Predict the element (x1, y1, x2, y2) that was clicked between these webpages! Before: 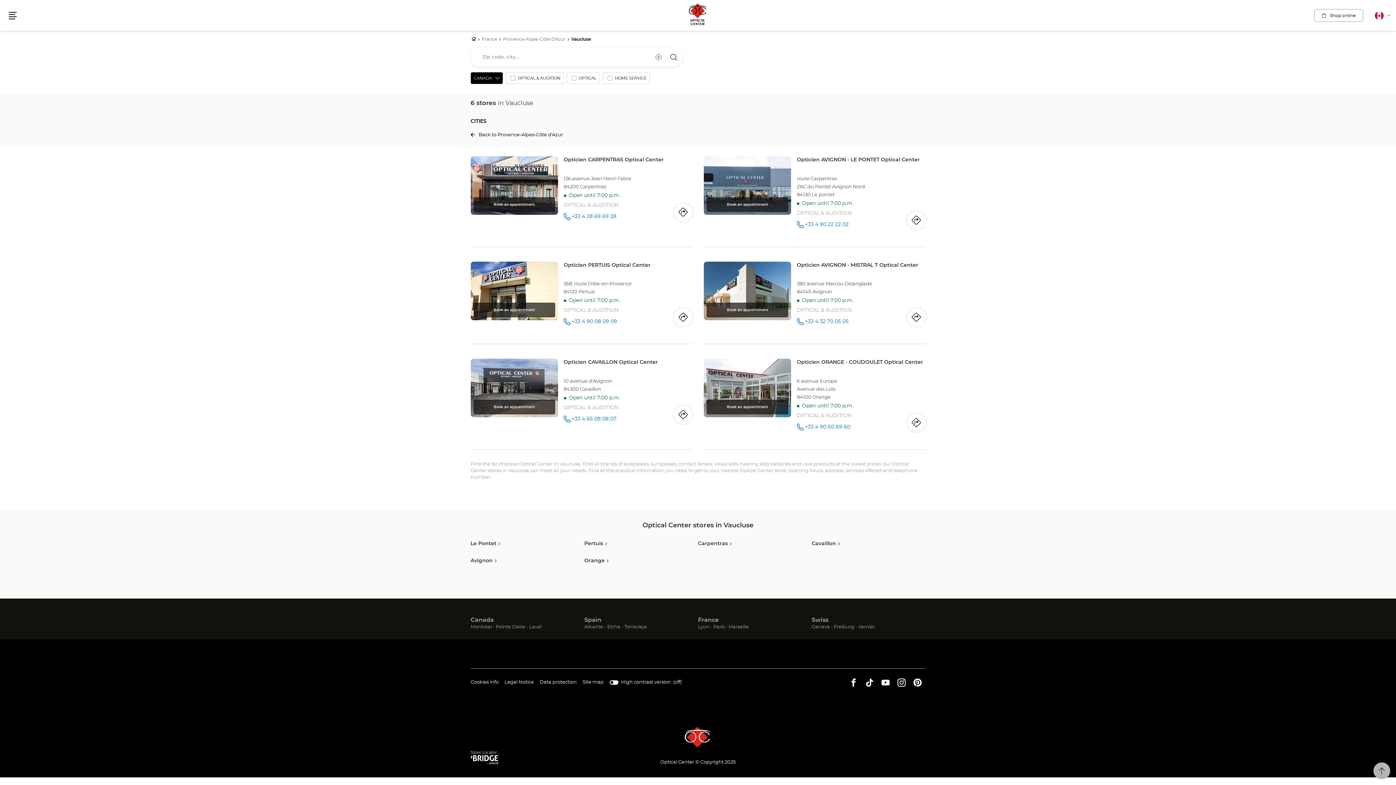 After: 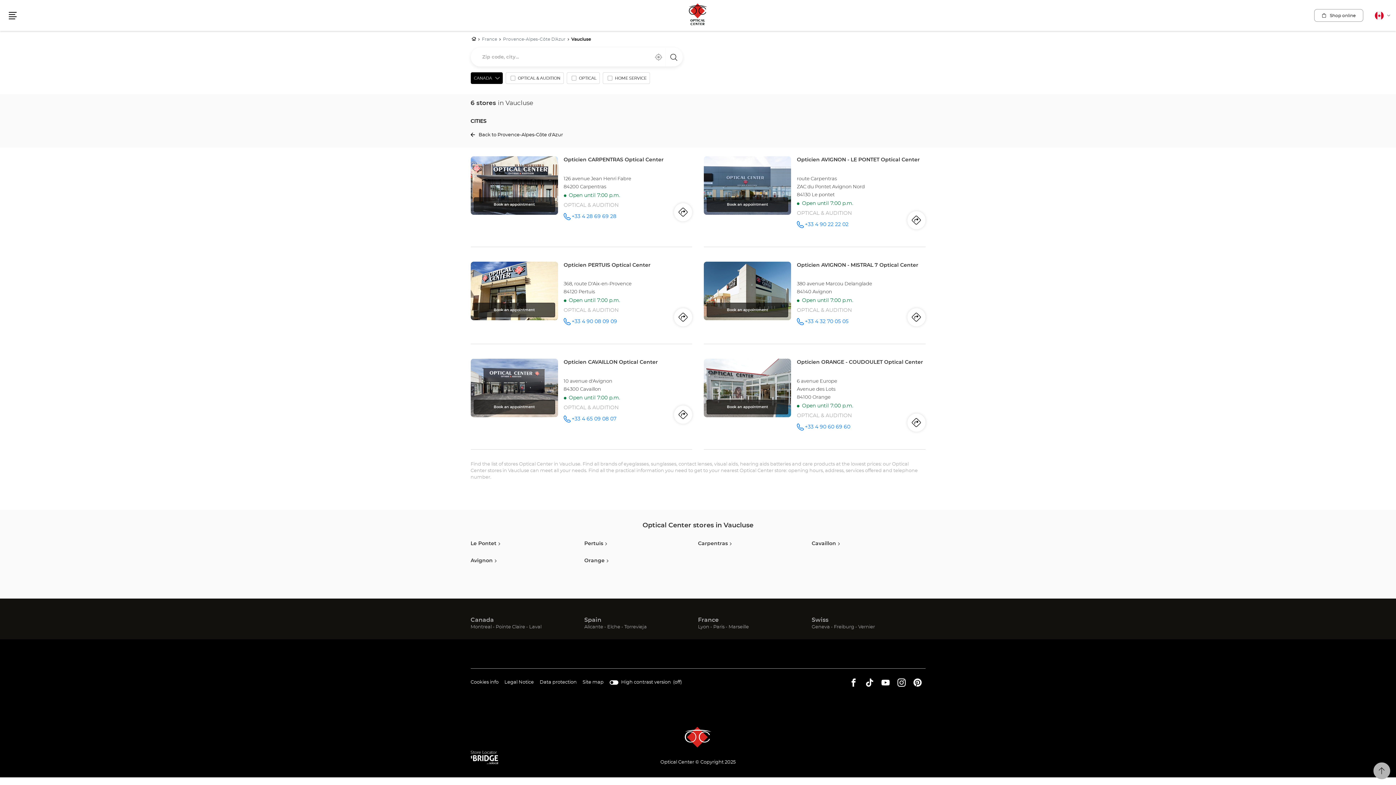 Action: bbox: (470, 616, 584, 624) label: Canada